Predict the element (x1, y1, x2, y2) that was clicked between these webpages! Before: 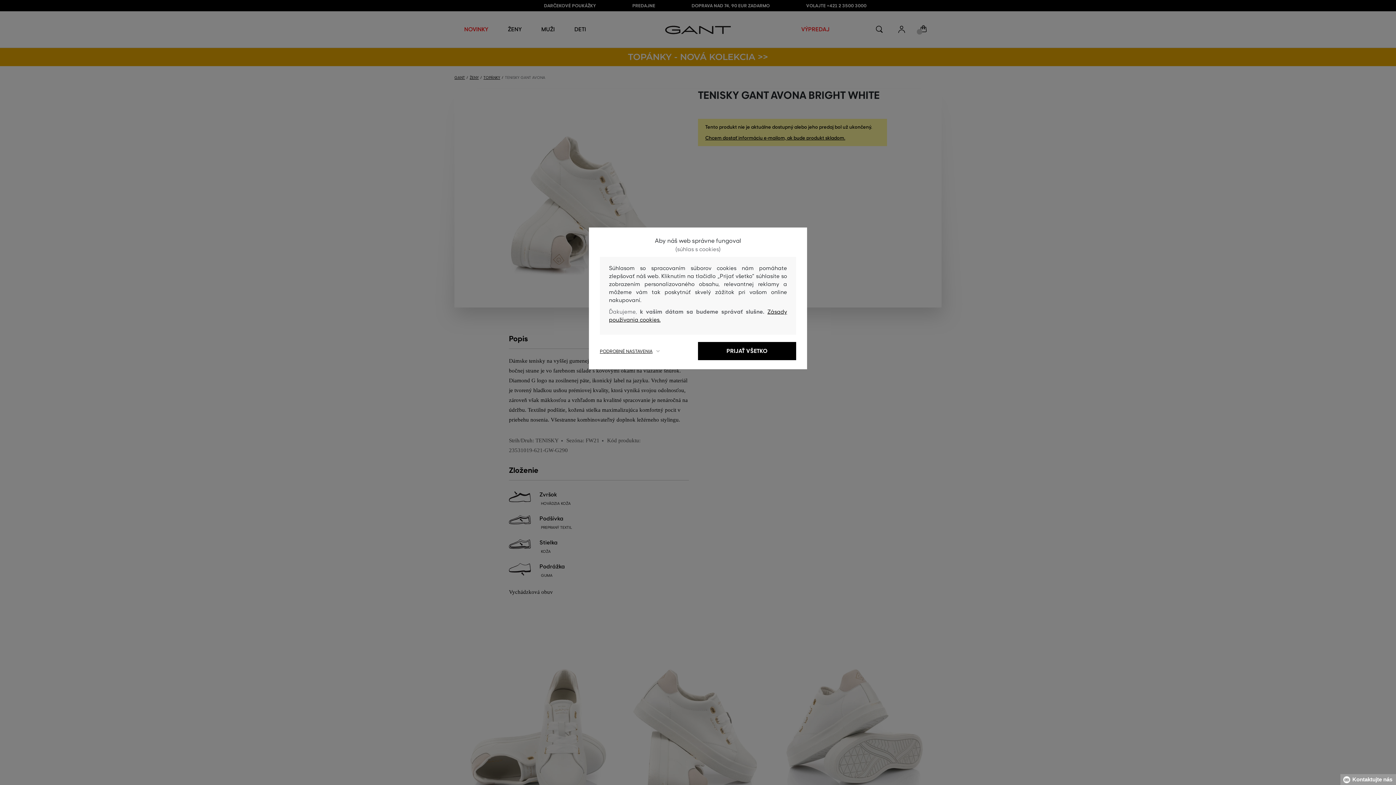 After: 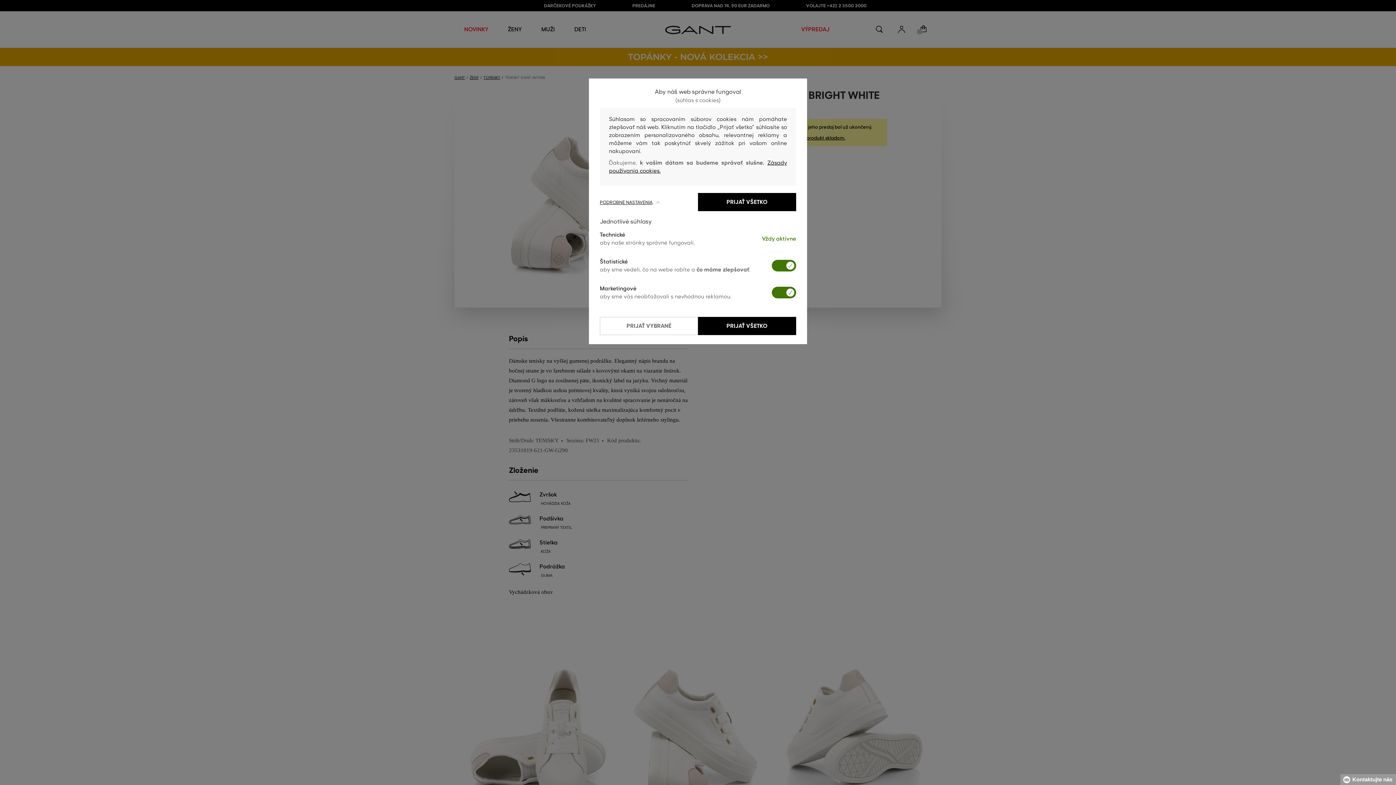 Action: bbox: (600, 348, 698, 354) label: PODROBNÉ NASTAVENIA